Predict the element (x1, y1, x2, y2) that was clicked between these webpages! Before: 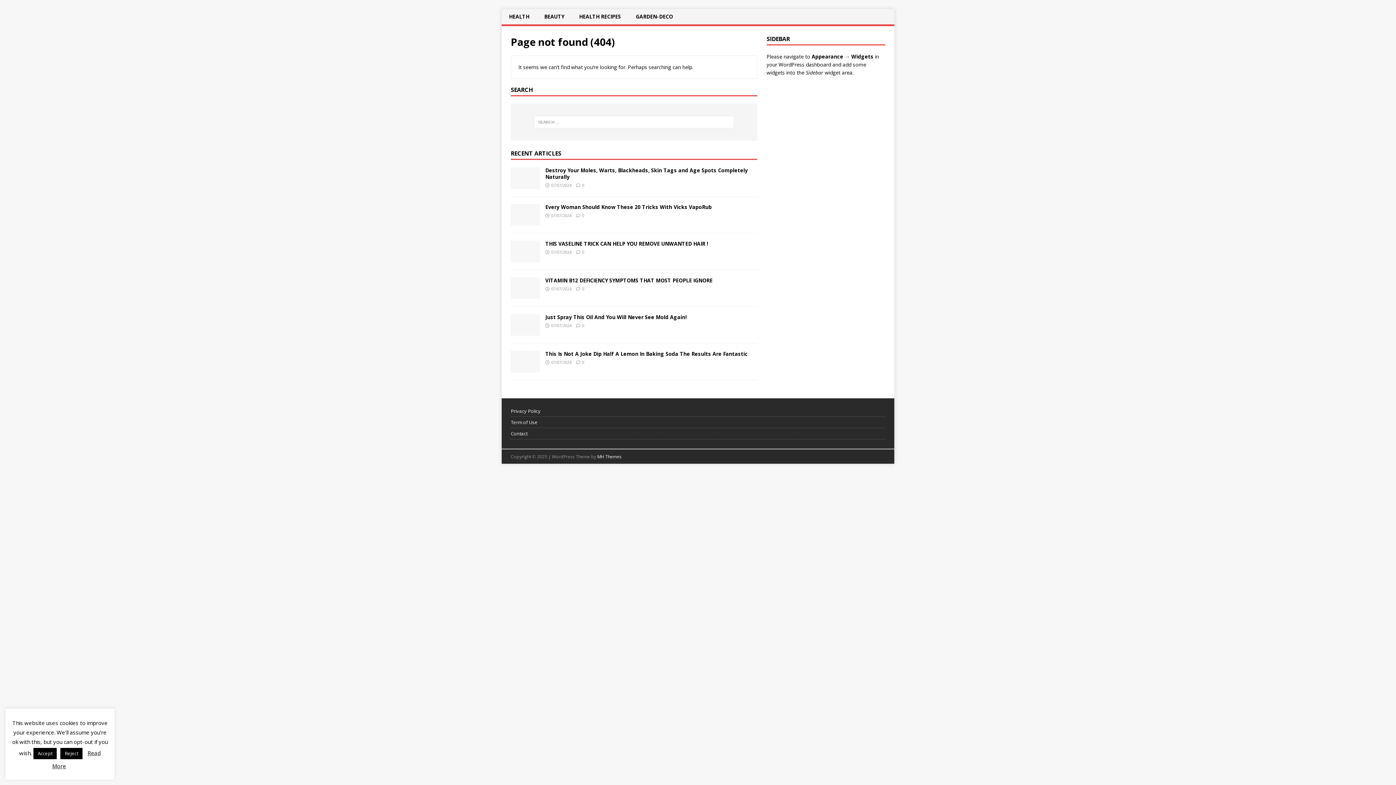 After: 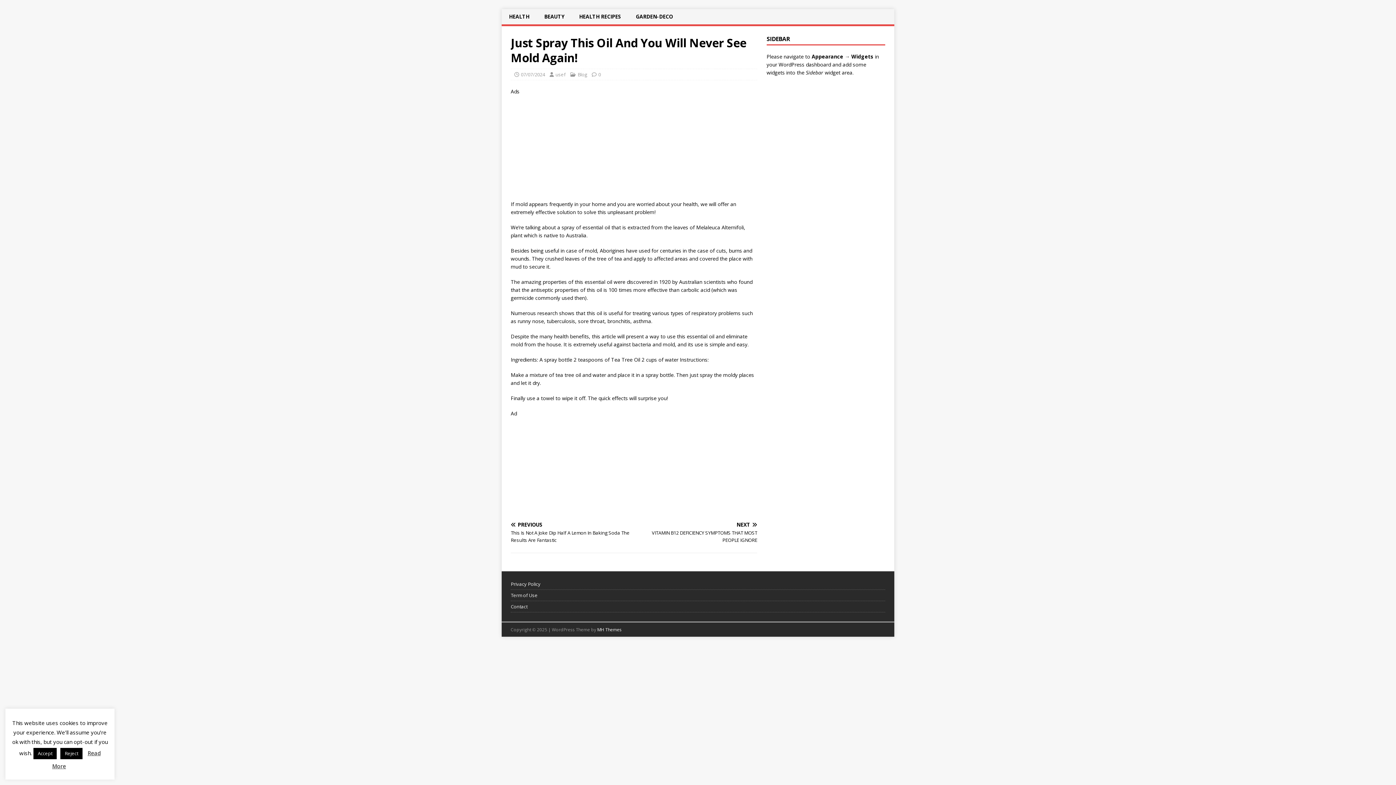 Action: label: Just Spray This Oil And You Will Never See Mold Again! bbox: (545, 313, 686, 320)